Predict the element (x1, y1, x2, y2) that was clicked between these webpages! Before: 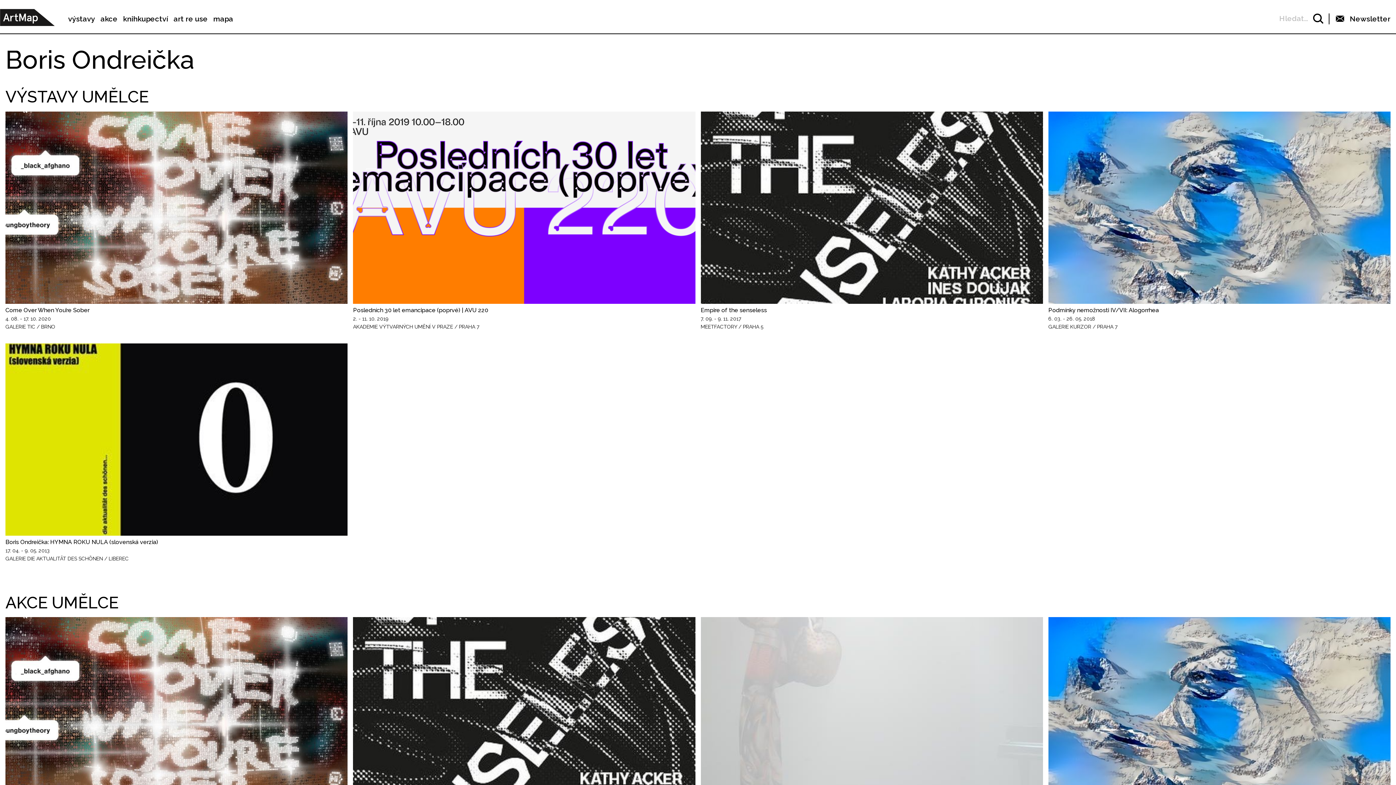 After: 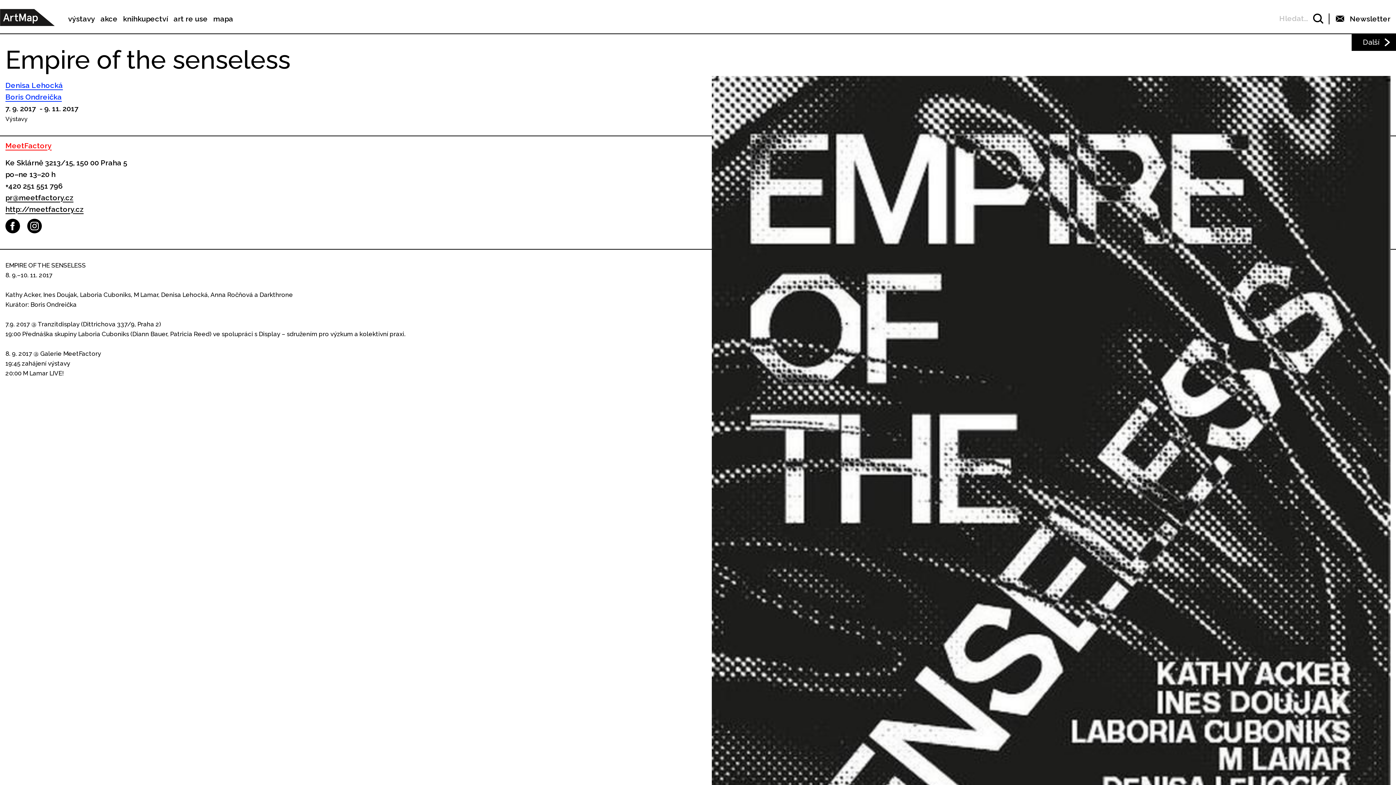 Action: label: Empire of the senseless bbox: (700, 303, 767, 315)